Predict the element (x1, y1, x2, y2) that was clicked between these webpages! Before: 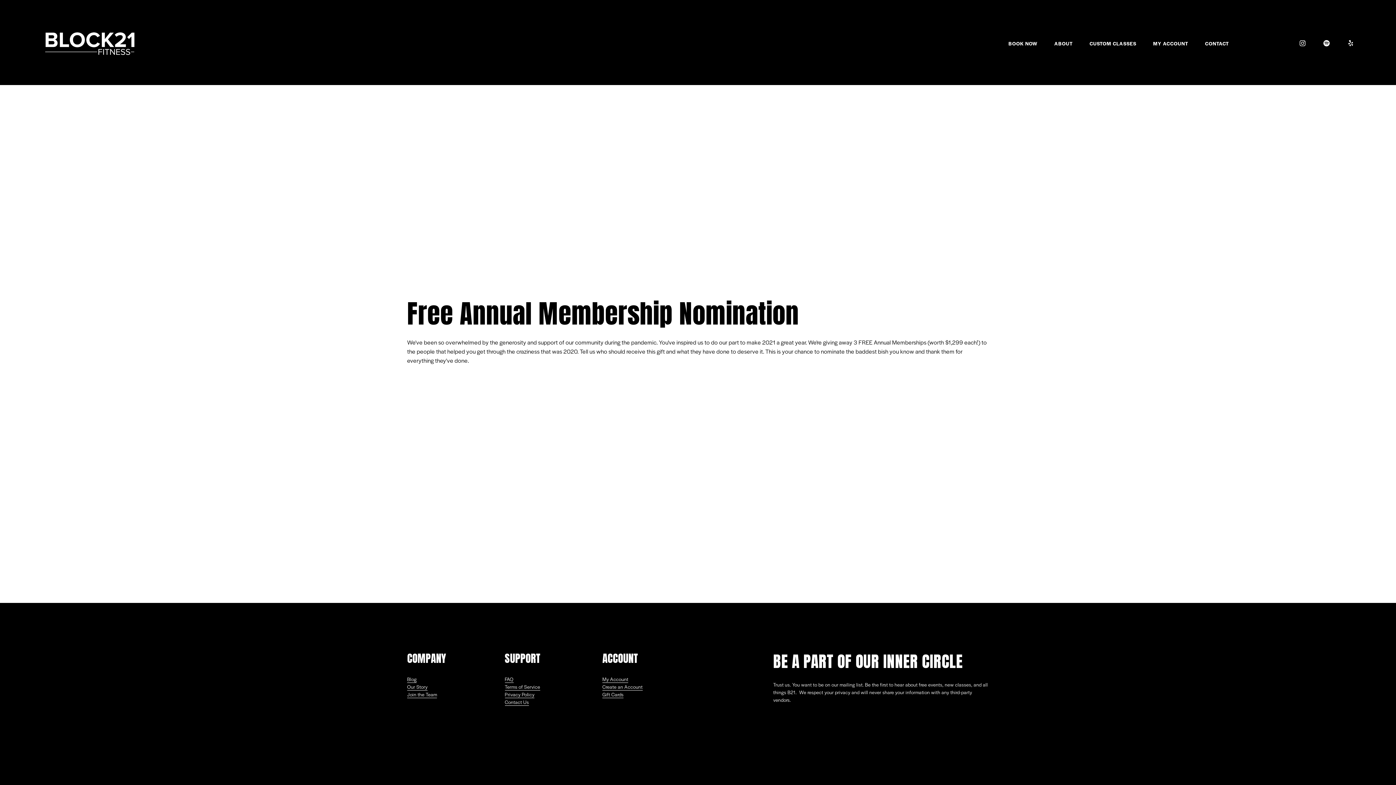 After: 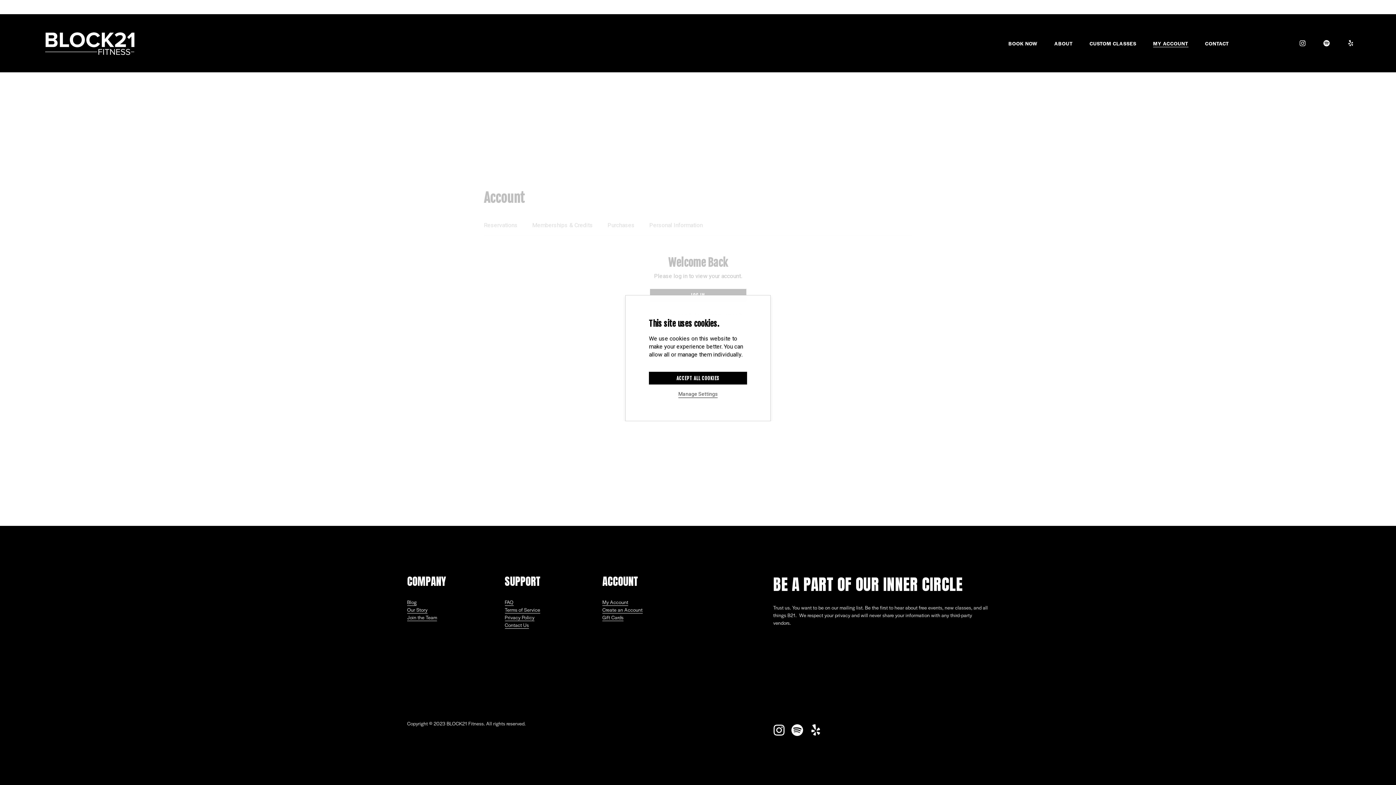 Action: bbox: (602, 675, 628, 683) label: My Account